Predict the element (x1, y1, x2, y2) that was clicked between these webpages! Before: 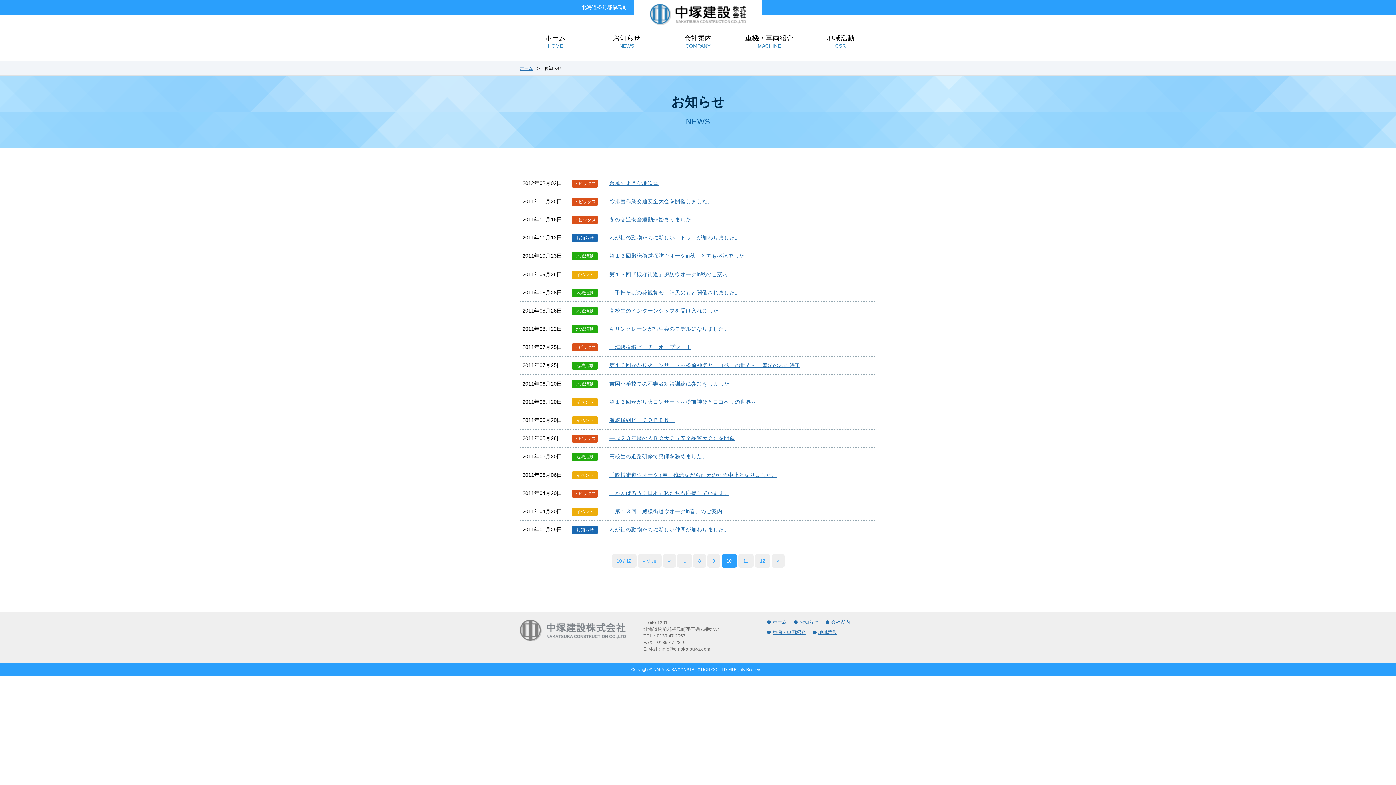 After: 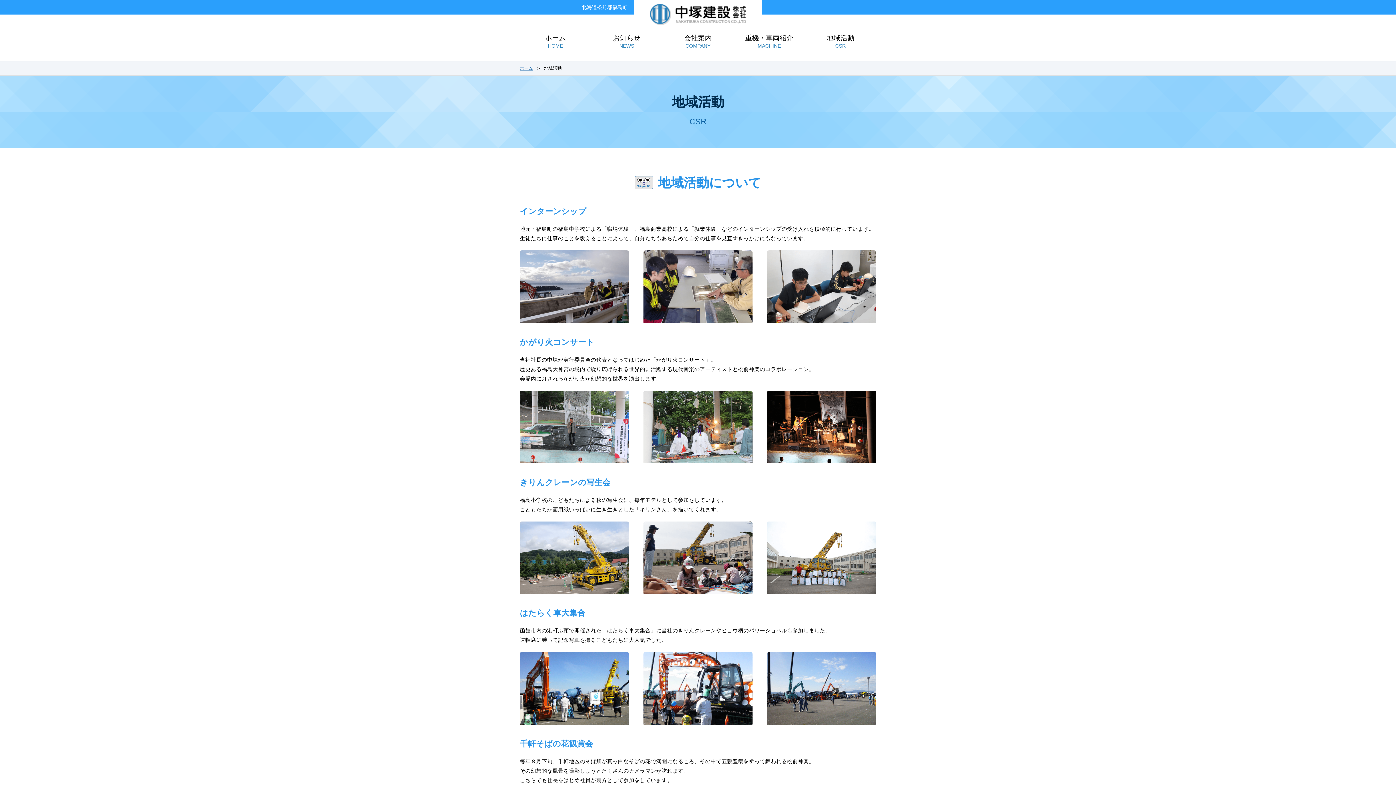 Action: label: 地域活動 bbox: (818, 629, 837, 635)